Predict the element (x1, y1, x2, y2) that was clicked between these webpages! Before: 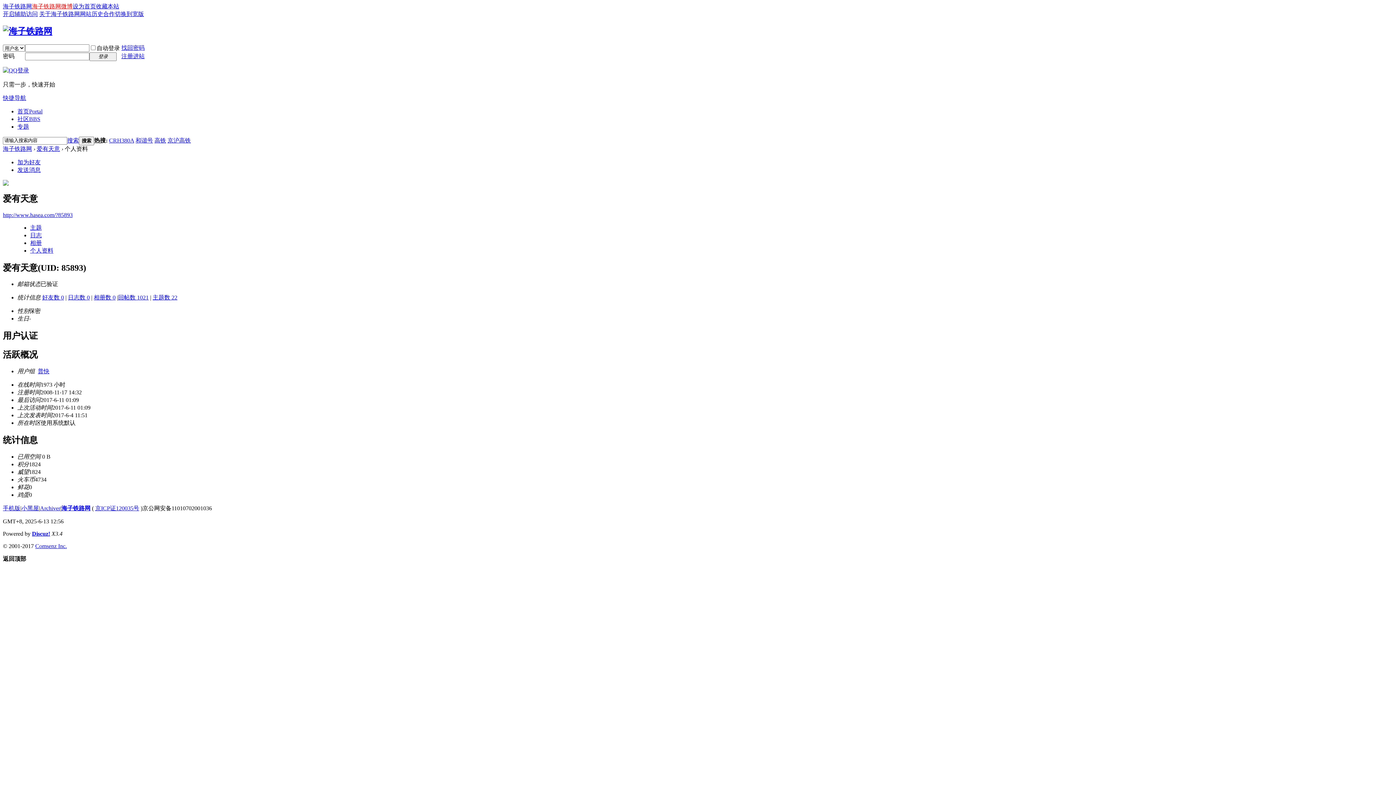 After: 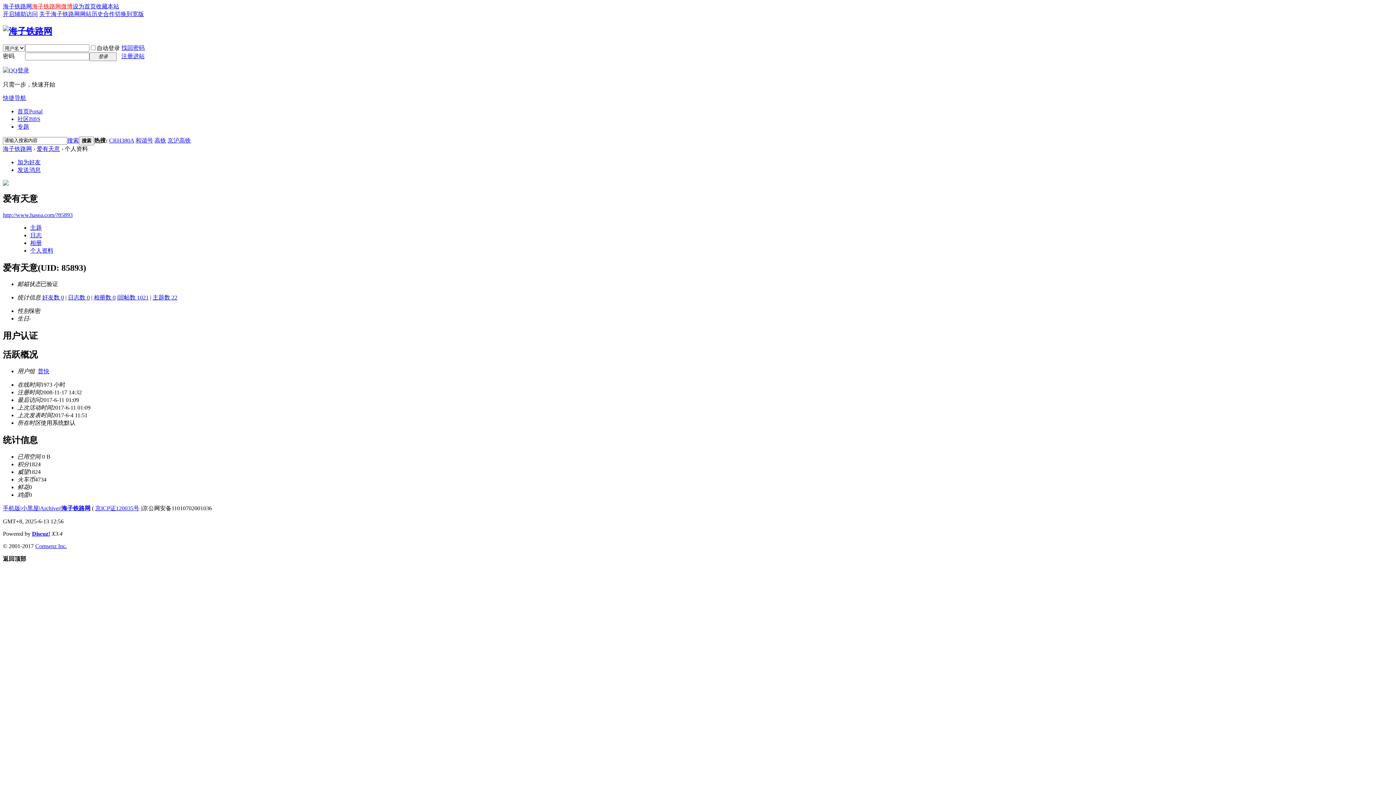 Action: label: 搜索 bbox: (67, 137, 78, 143)